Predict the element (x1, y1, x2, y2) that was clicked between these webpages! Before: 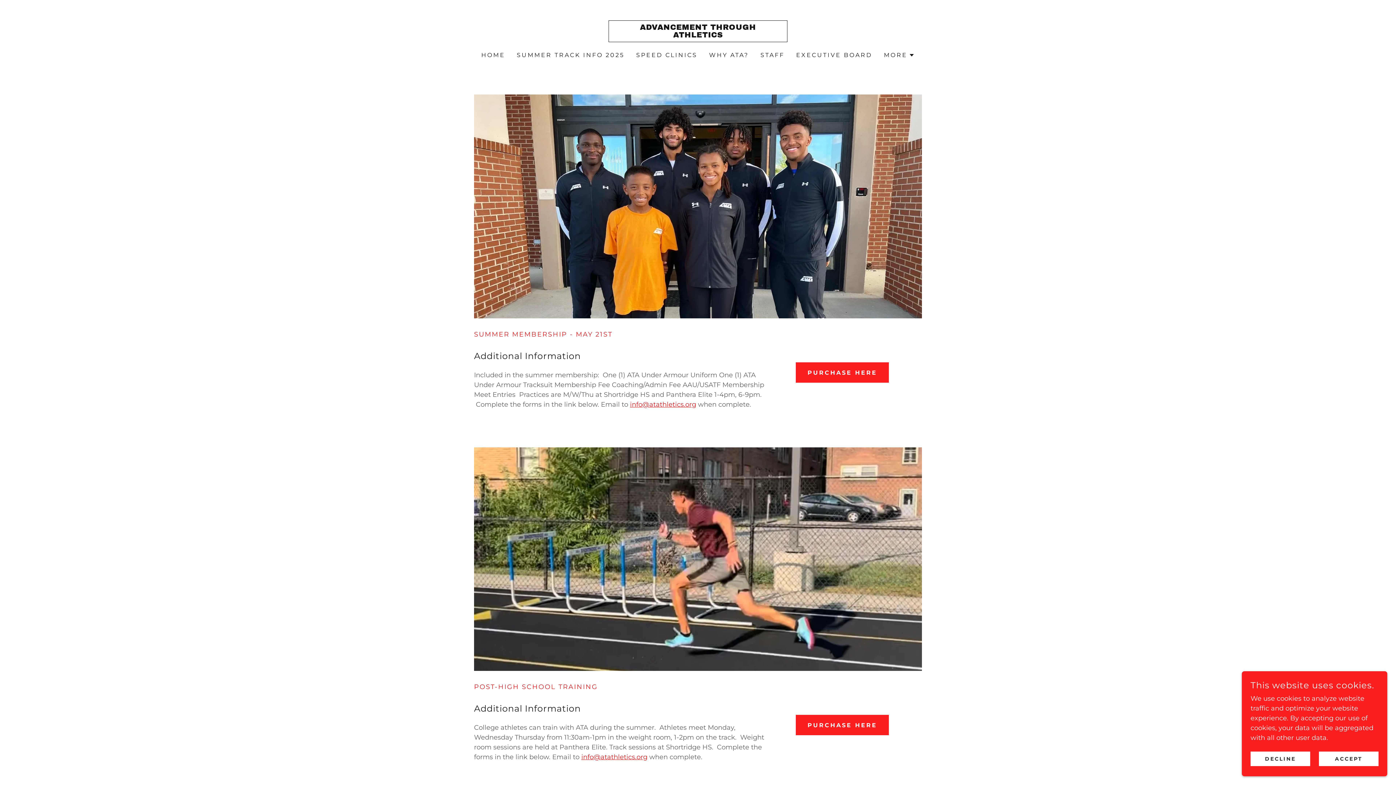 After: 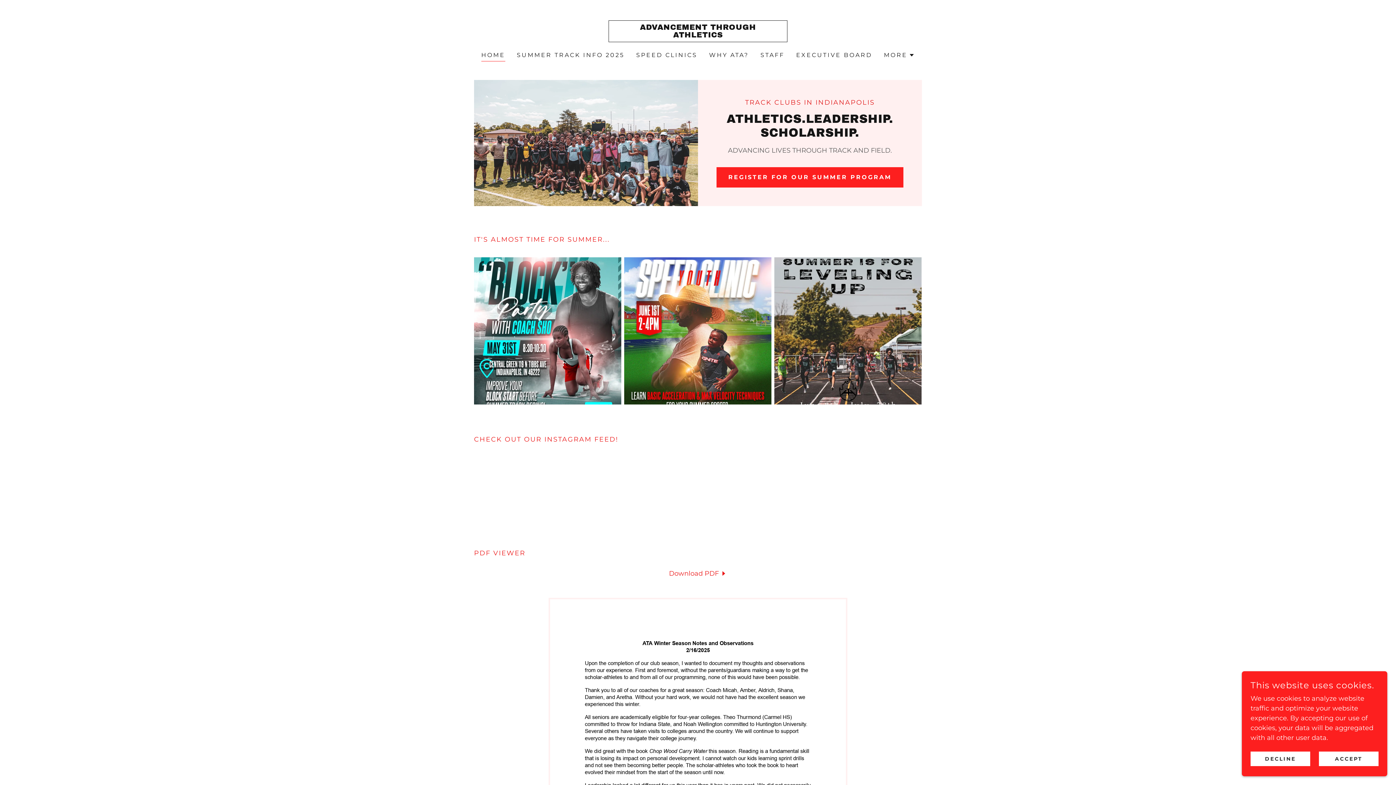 Action: bbox: (479, 48, 507, 61) label: HOME